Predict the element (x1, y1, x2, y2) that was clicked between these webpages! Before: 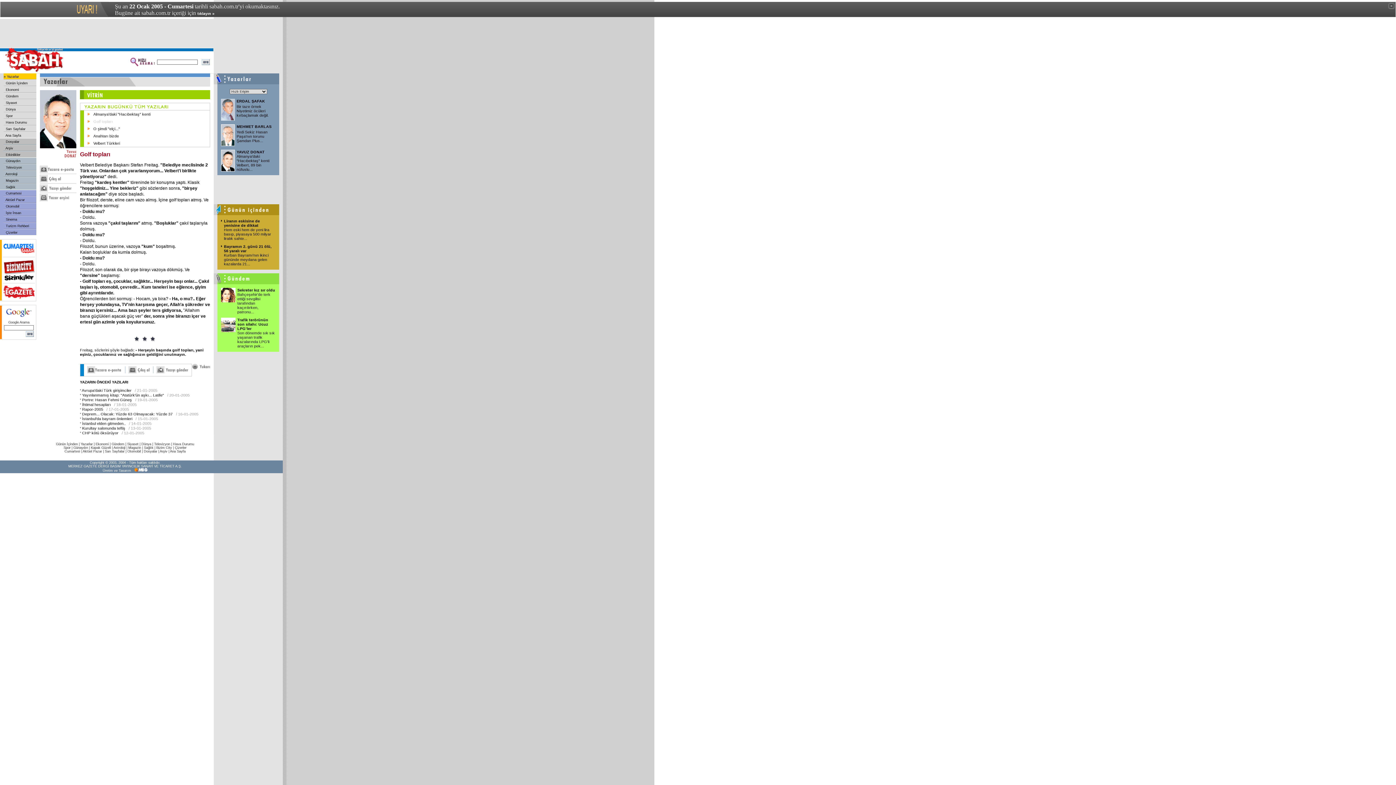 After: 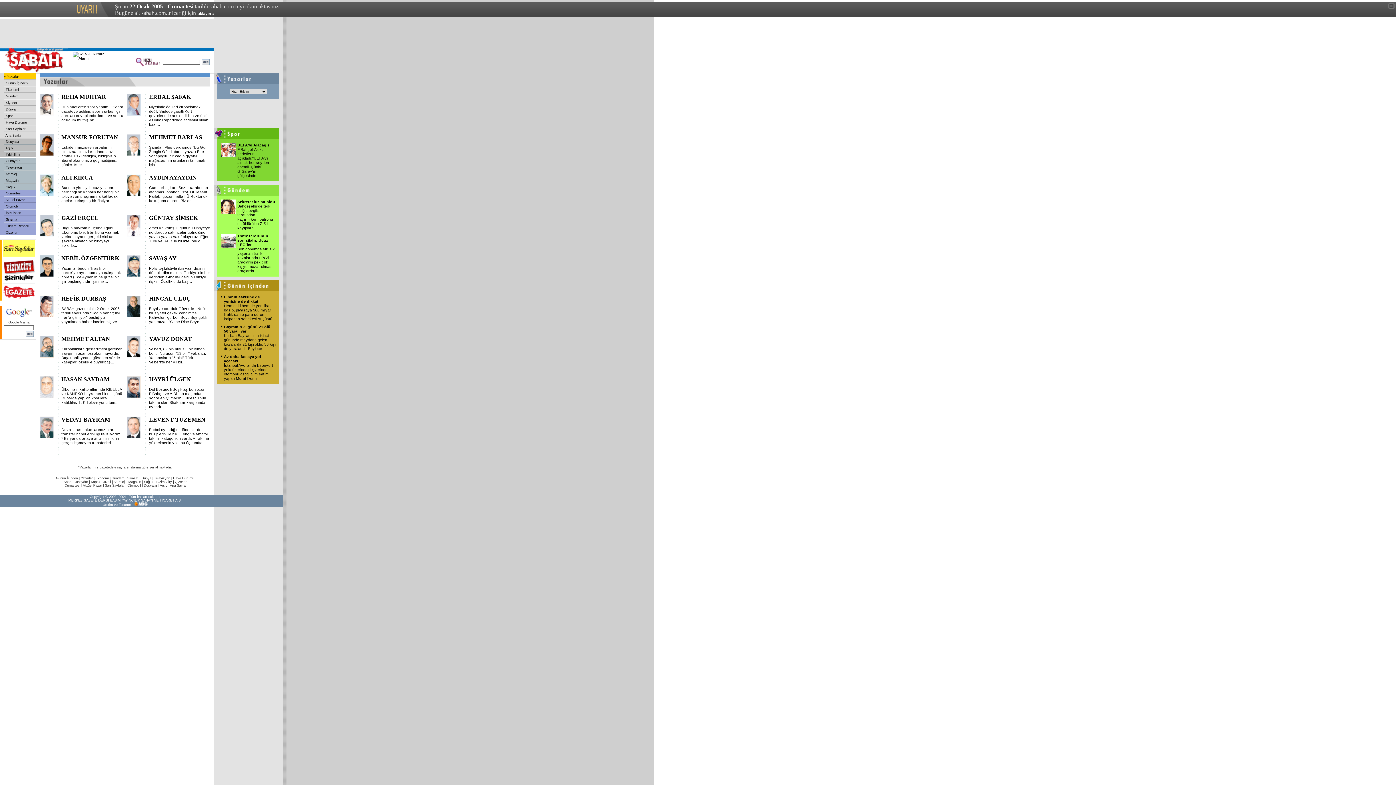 Action: label: Yazarlar bbox: (80, 442, 92, 446)